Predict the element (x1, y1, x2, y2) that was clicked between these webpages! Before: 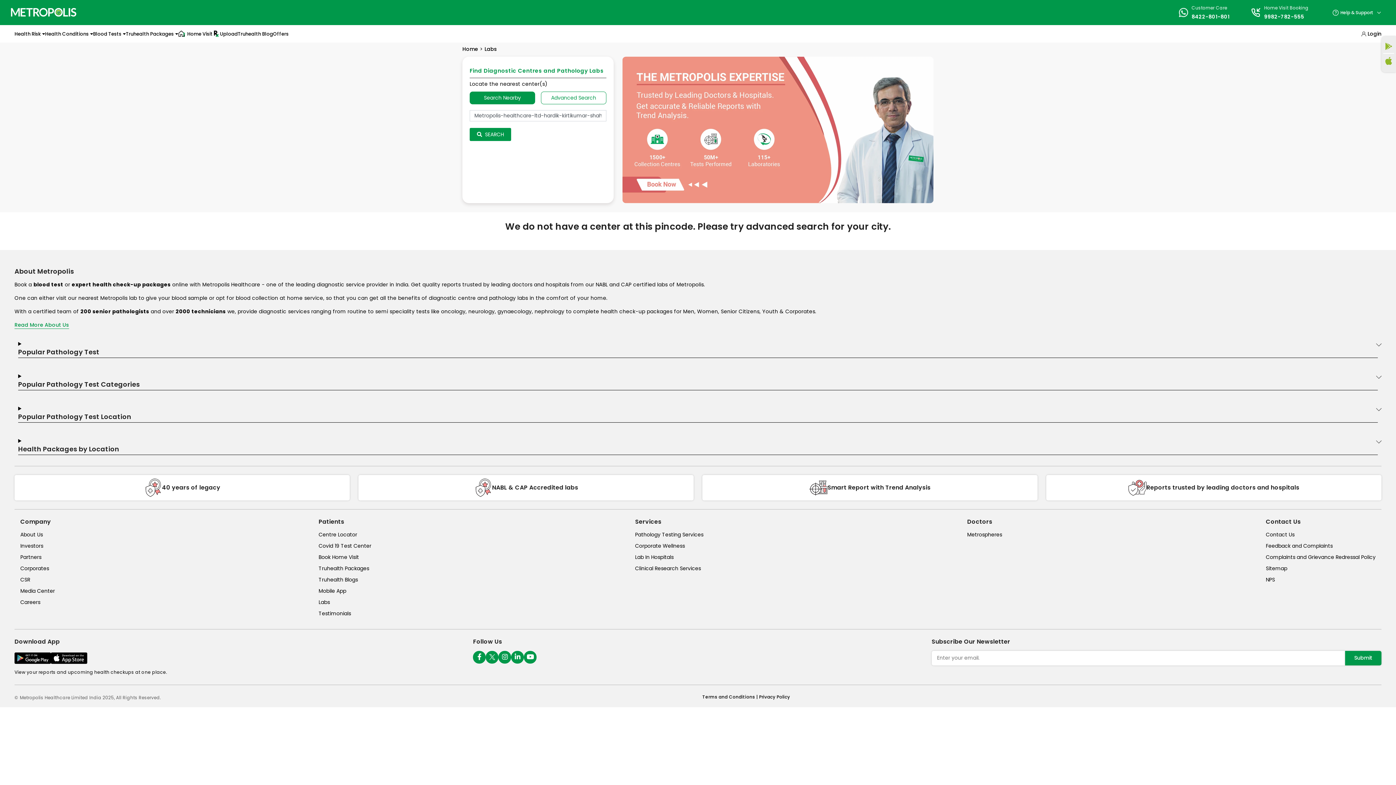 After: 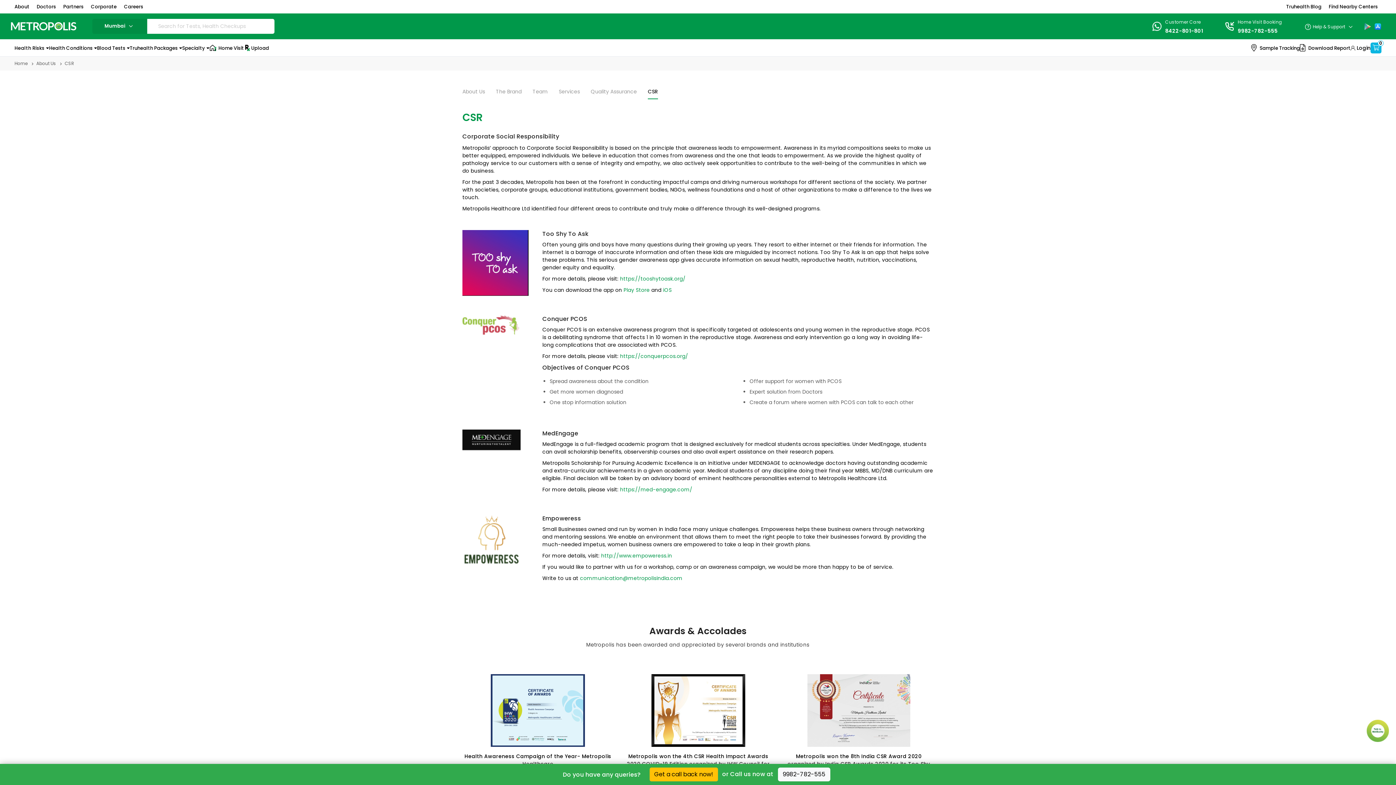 Action: bbox: (20, 576, 54, 583) label: csr